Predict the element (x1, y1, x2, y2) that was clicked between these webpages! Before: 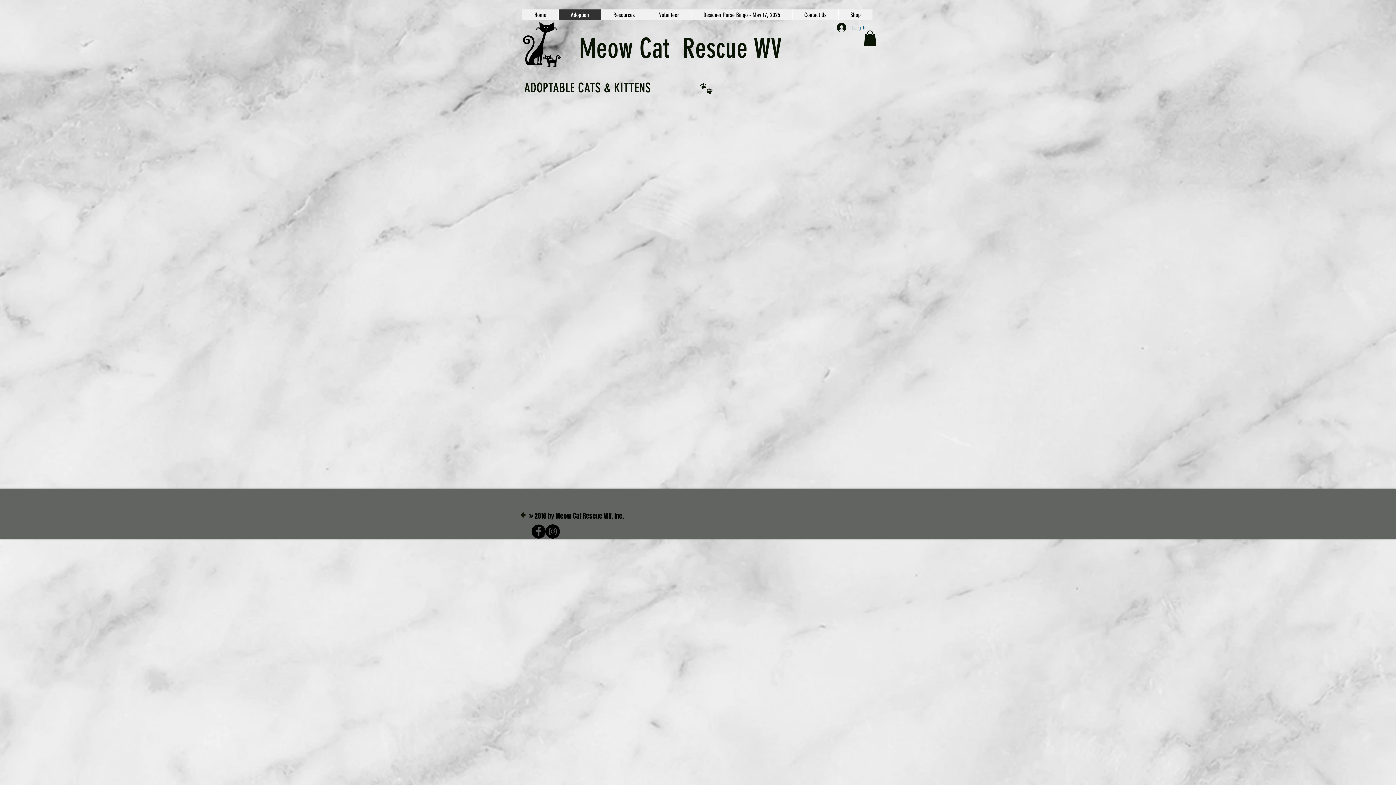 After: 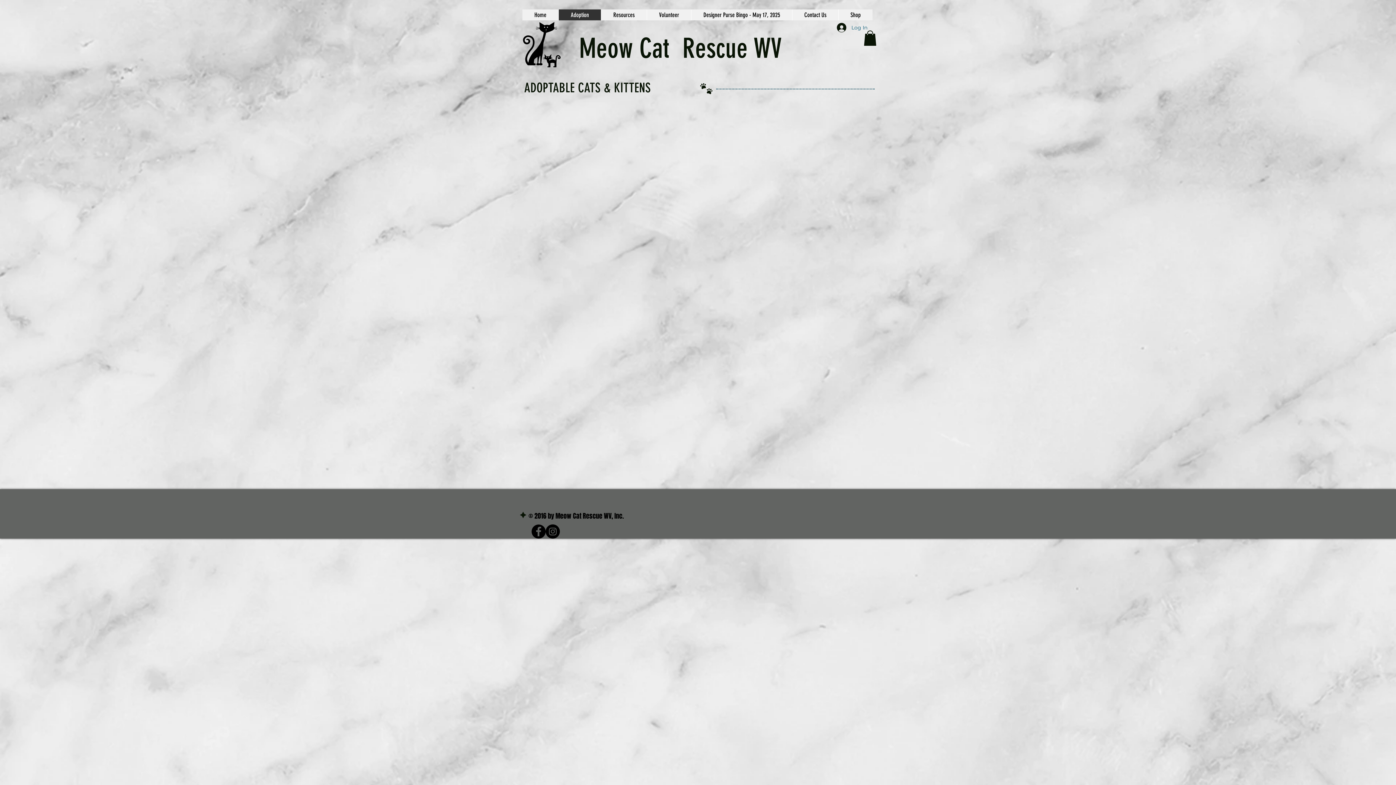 Action: bbox: (864, 30, 876, 45)